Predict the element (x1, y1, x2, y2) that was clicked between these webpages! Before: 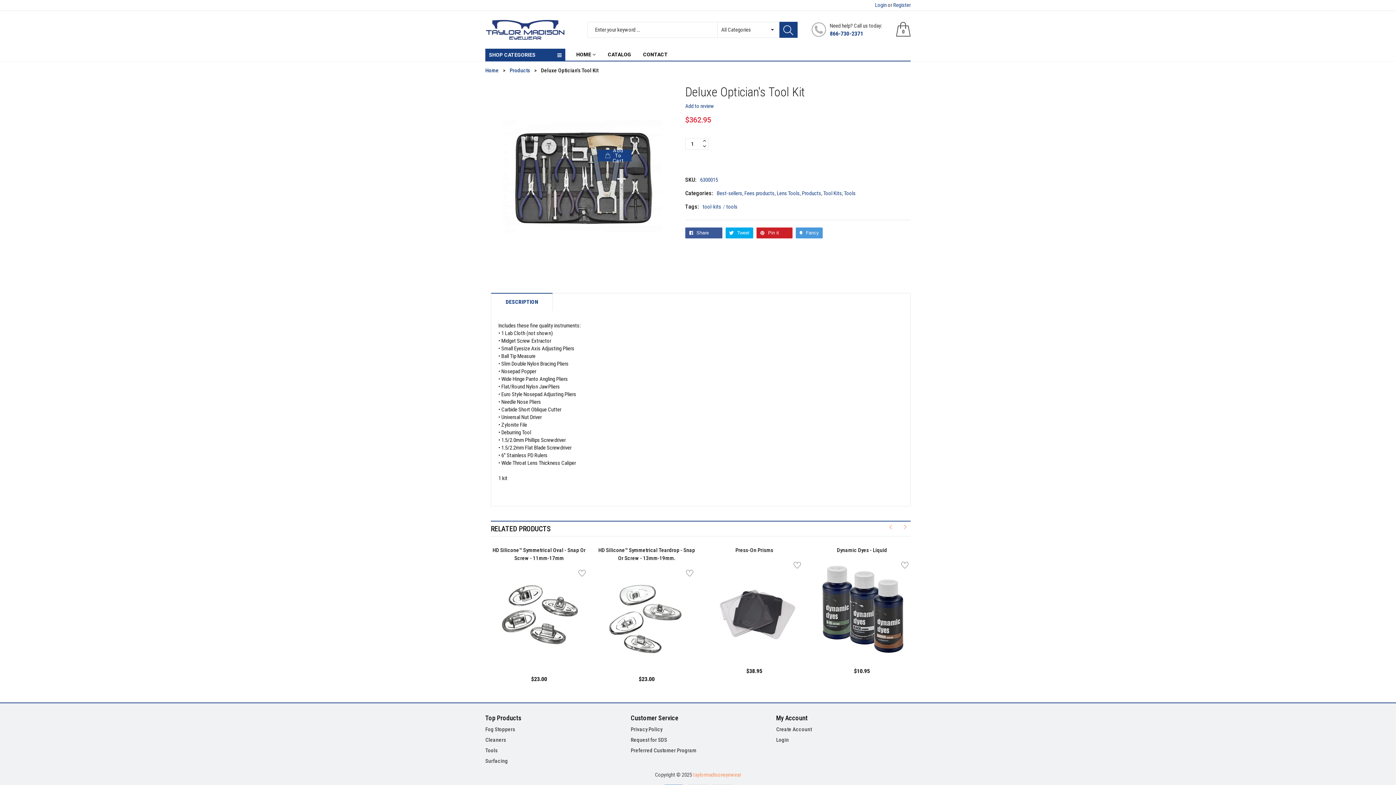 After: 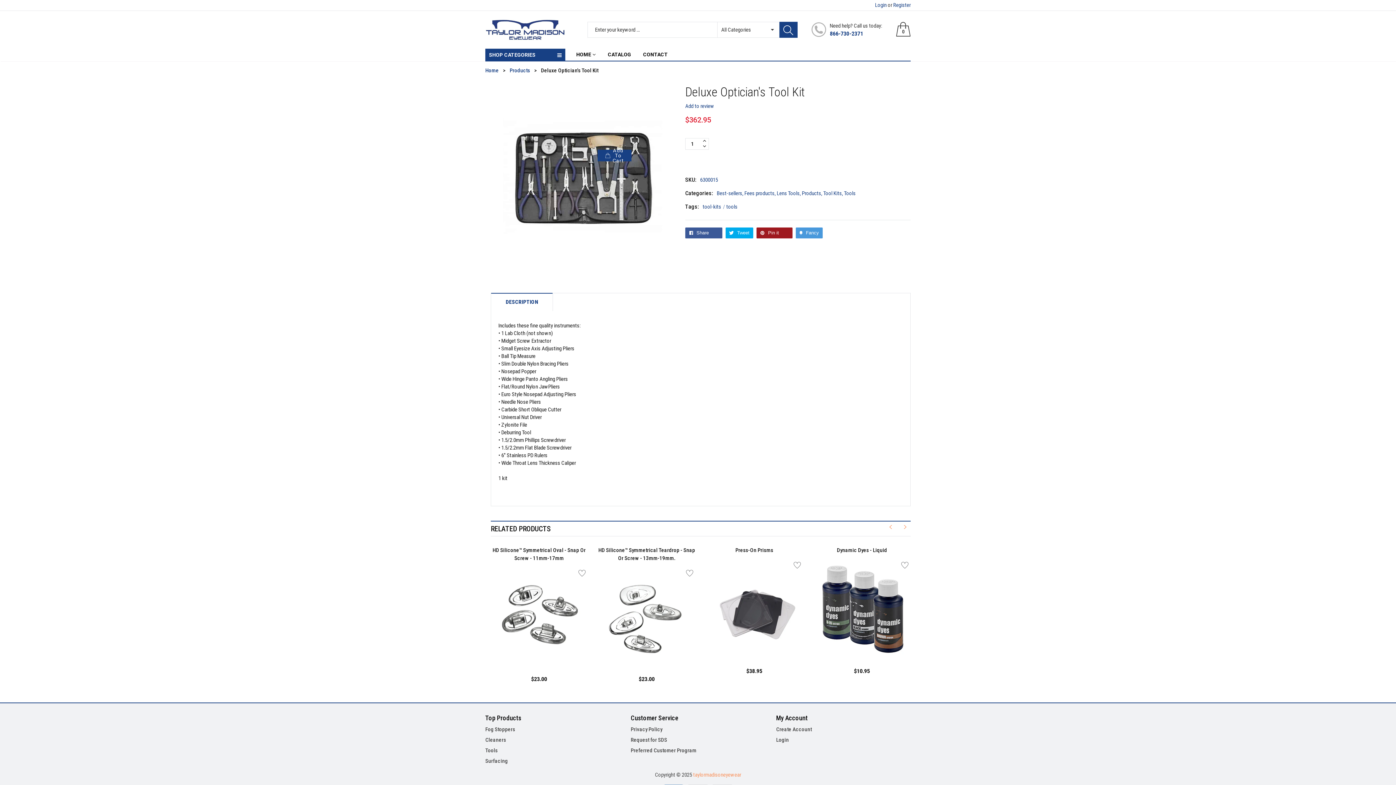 Action: label:  Pin it 0 bbox: (756, 227, 792, 238)